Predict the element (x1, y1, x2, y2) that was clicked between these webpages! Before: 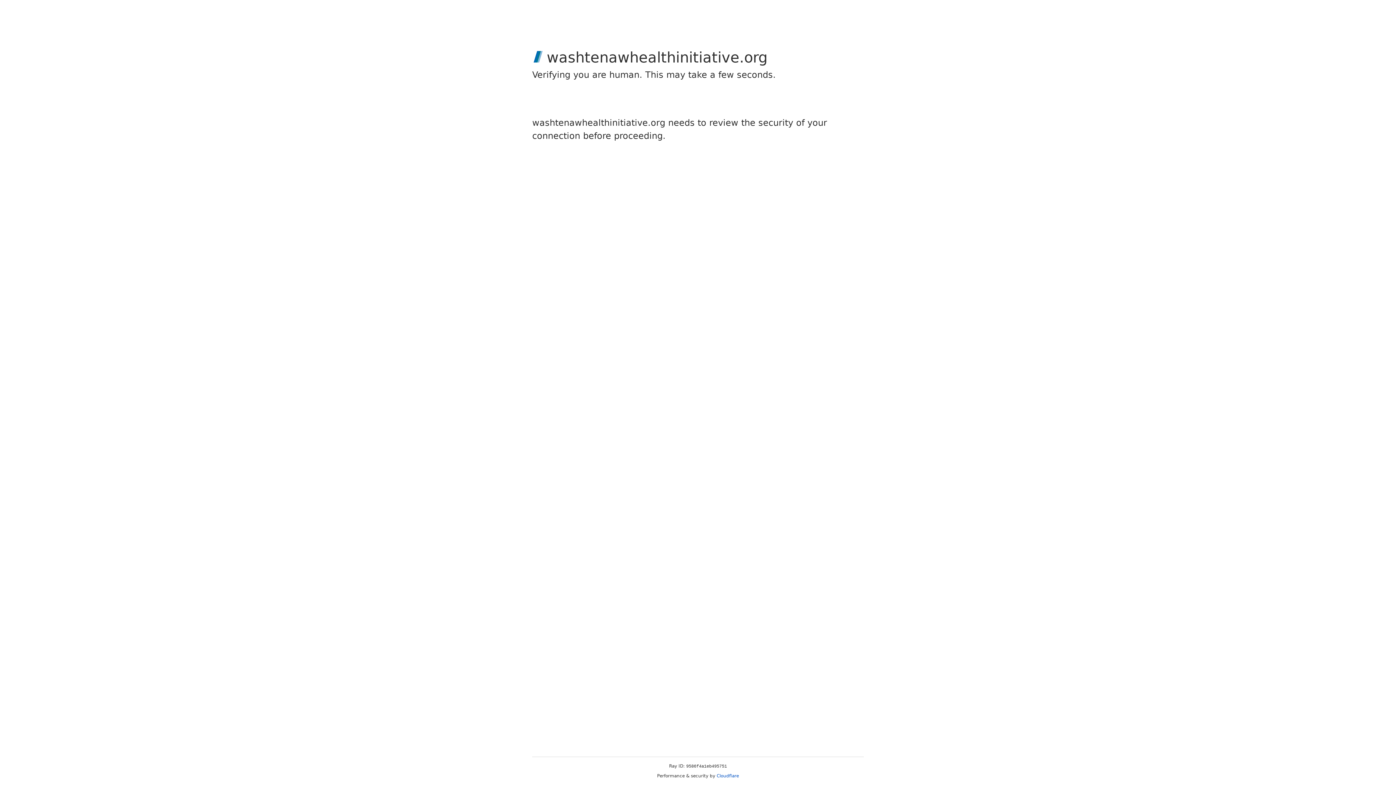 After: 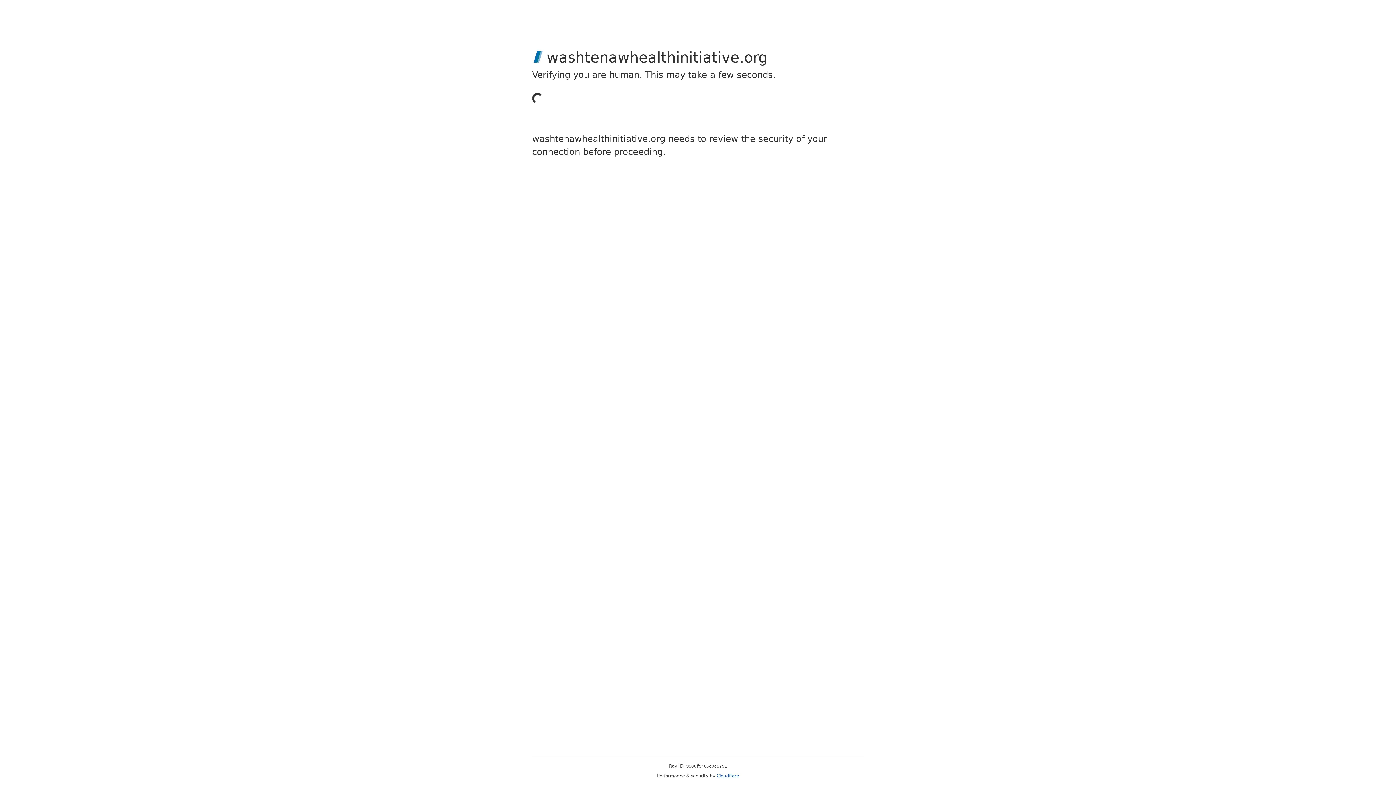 Action: label: Cloudflare bbox: (716, 773, 739, 778)